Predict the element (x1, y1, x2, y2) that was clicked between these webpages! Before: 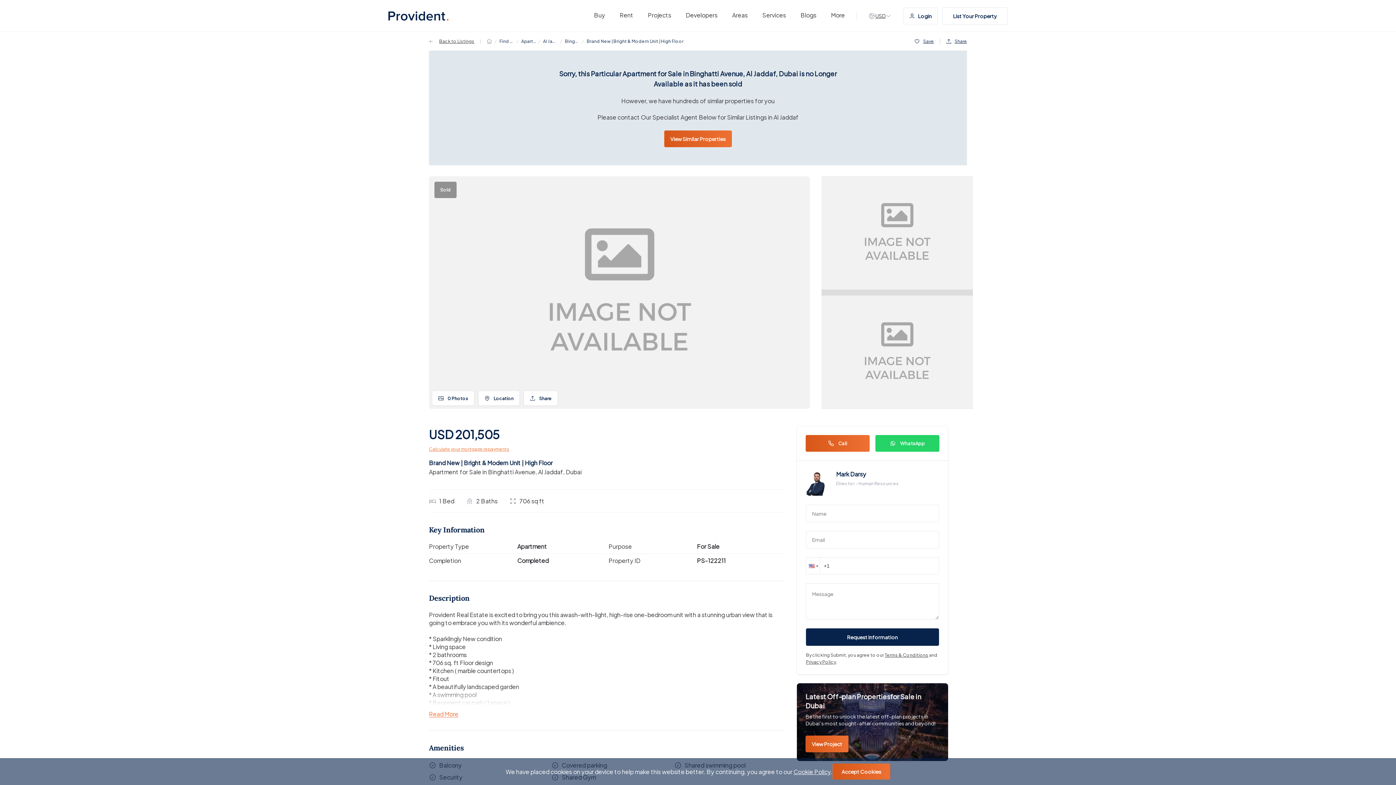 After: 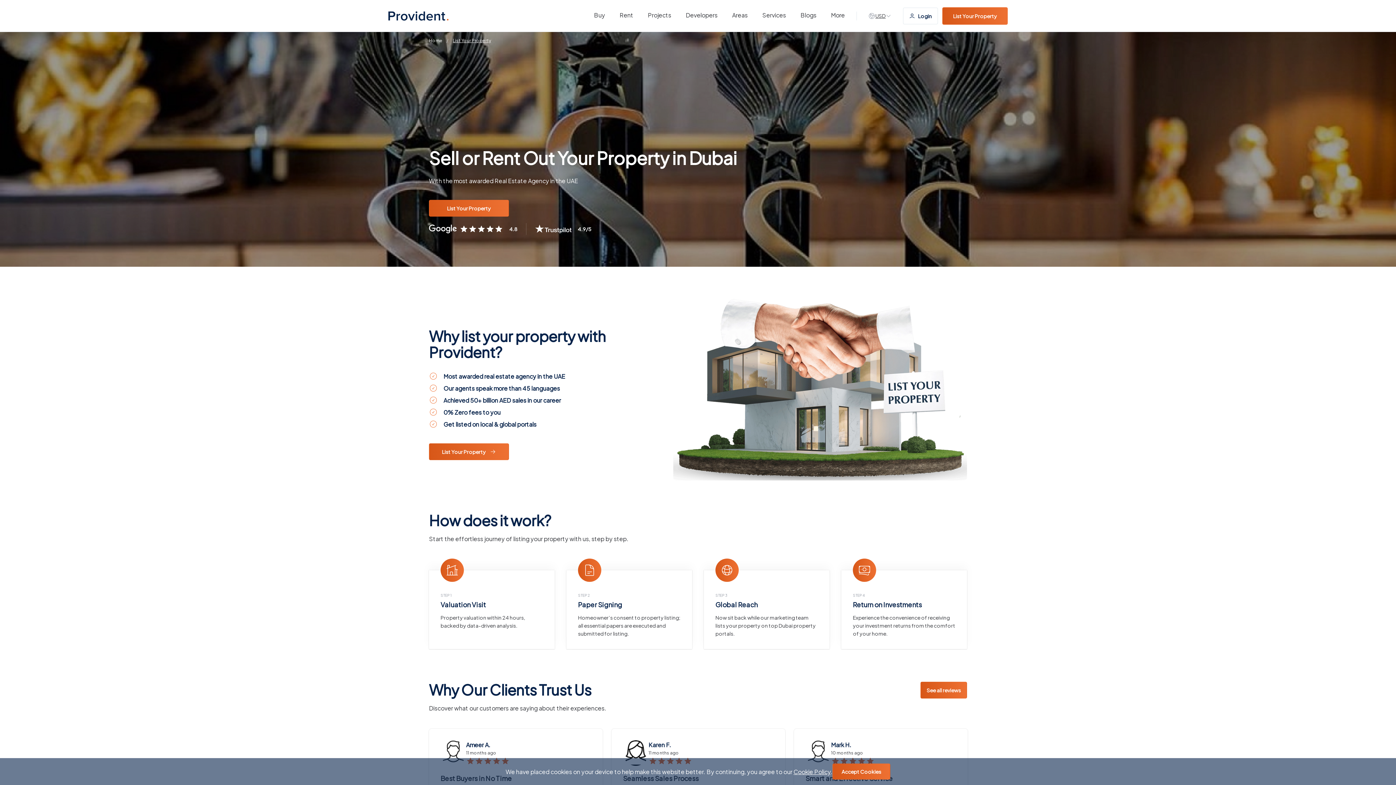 Action: label: List Your Property bbox: (942, 7, 1008, 24)